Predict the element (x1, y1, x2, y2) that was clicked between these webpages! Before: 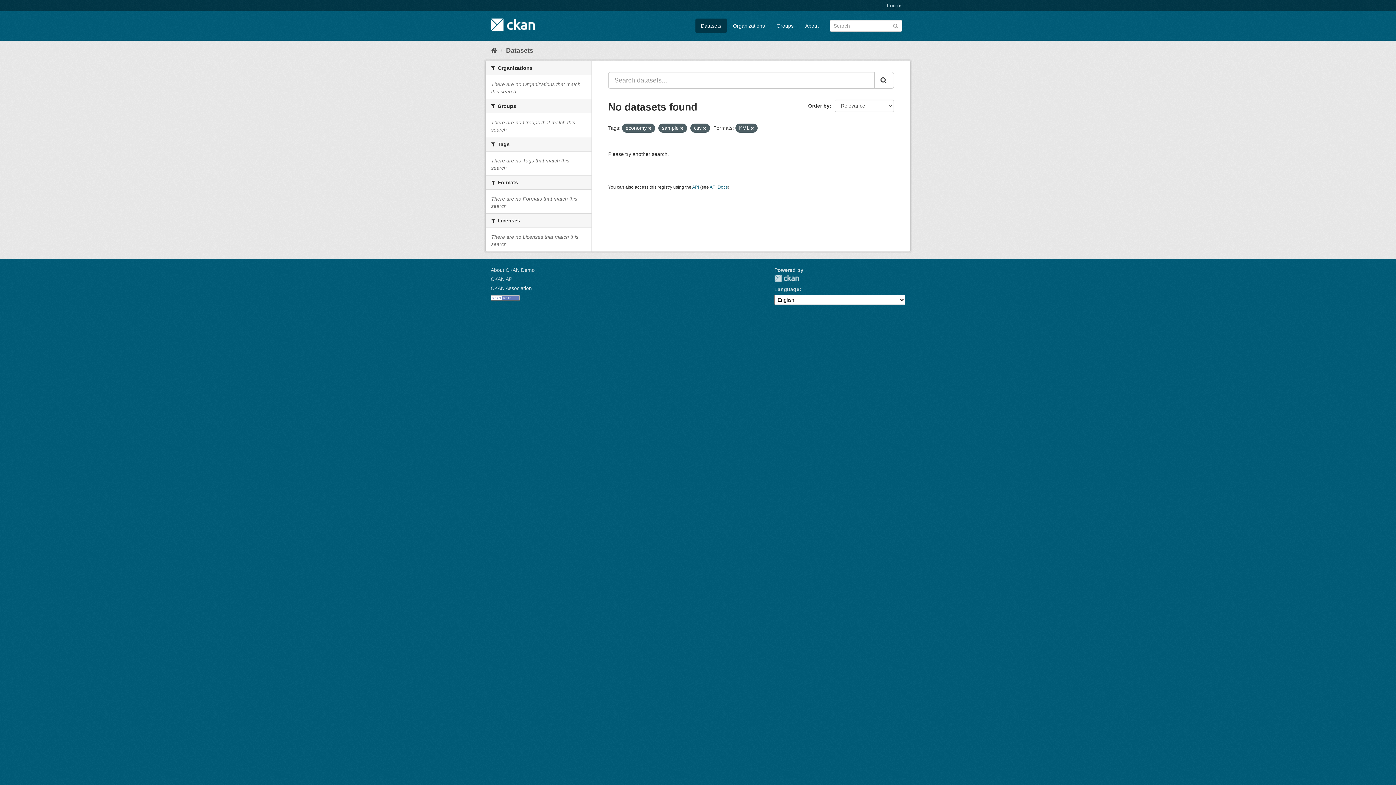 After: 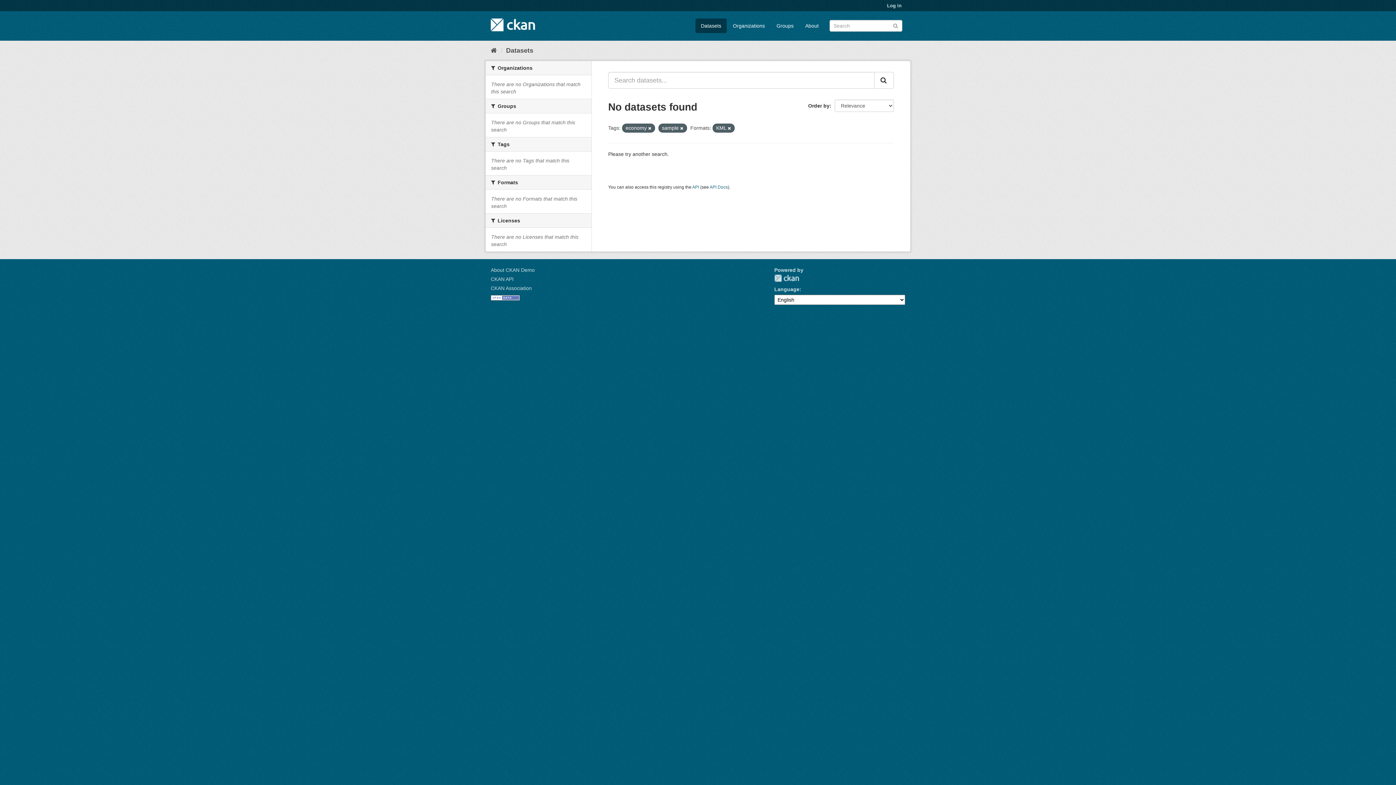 Action: bbox: (703, 126, 706, 130)